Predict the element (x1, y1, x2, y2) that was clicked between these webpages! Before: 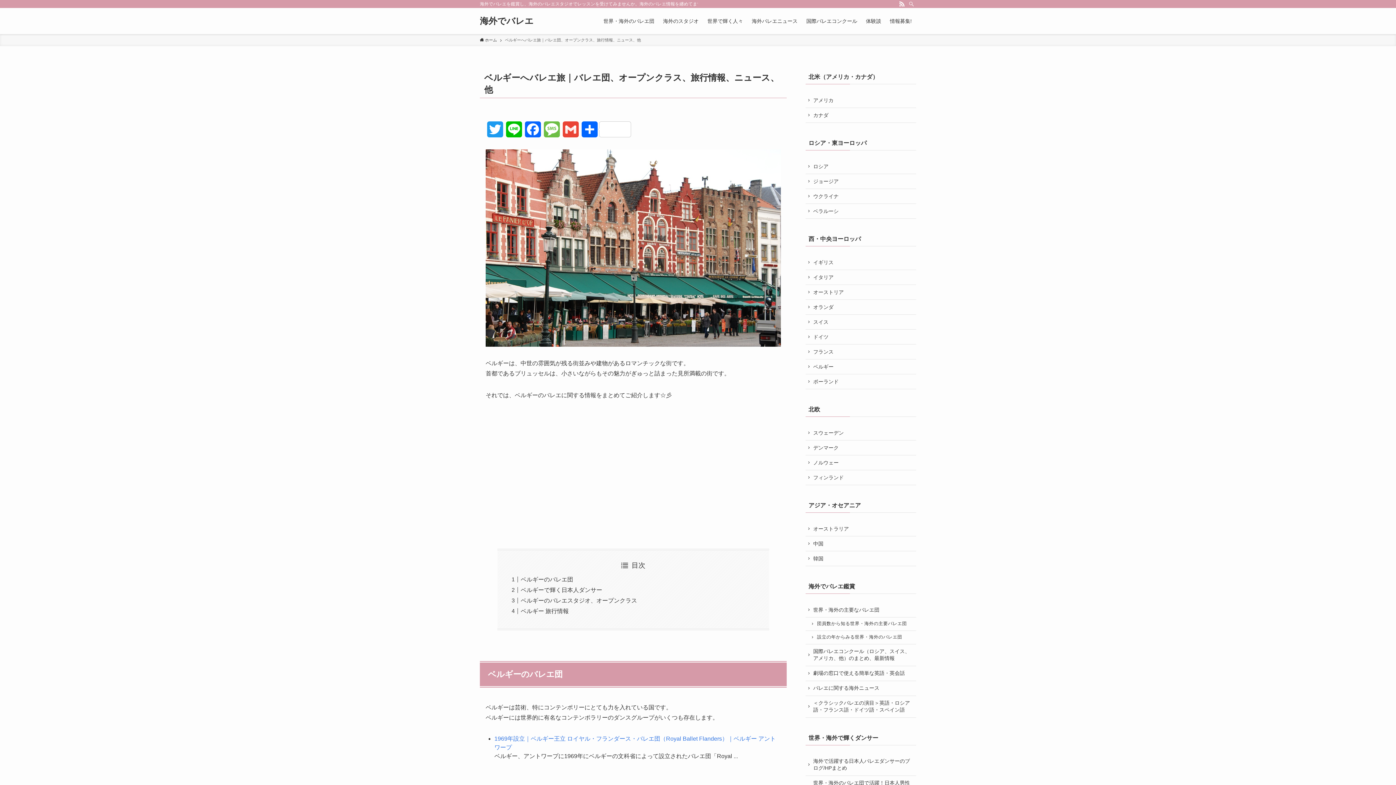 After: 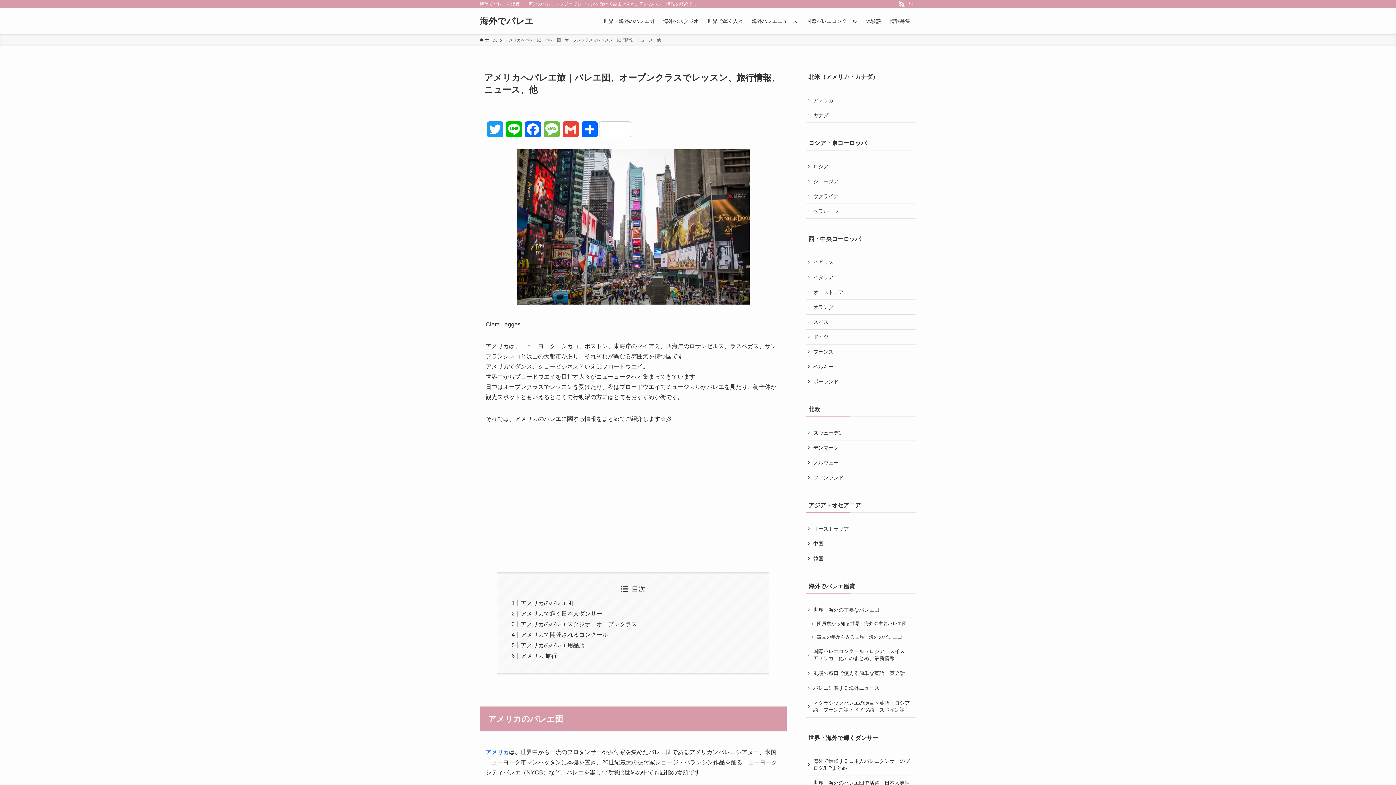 Action: label: アメリカ bbox: (805, 93, 916, 108)